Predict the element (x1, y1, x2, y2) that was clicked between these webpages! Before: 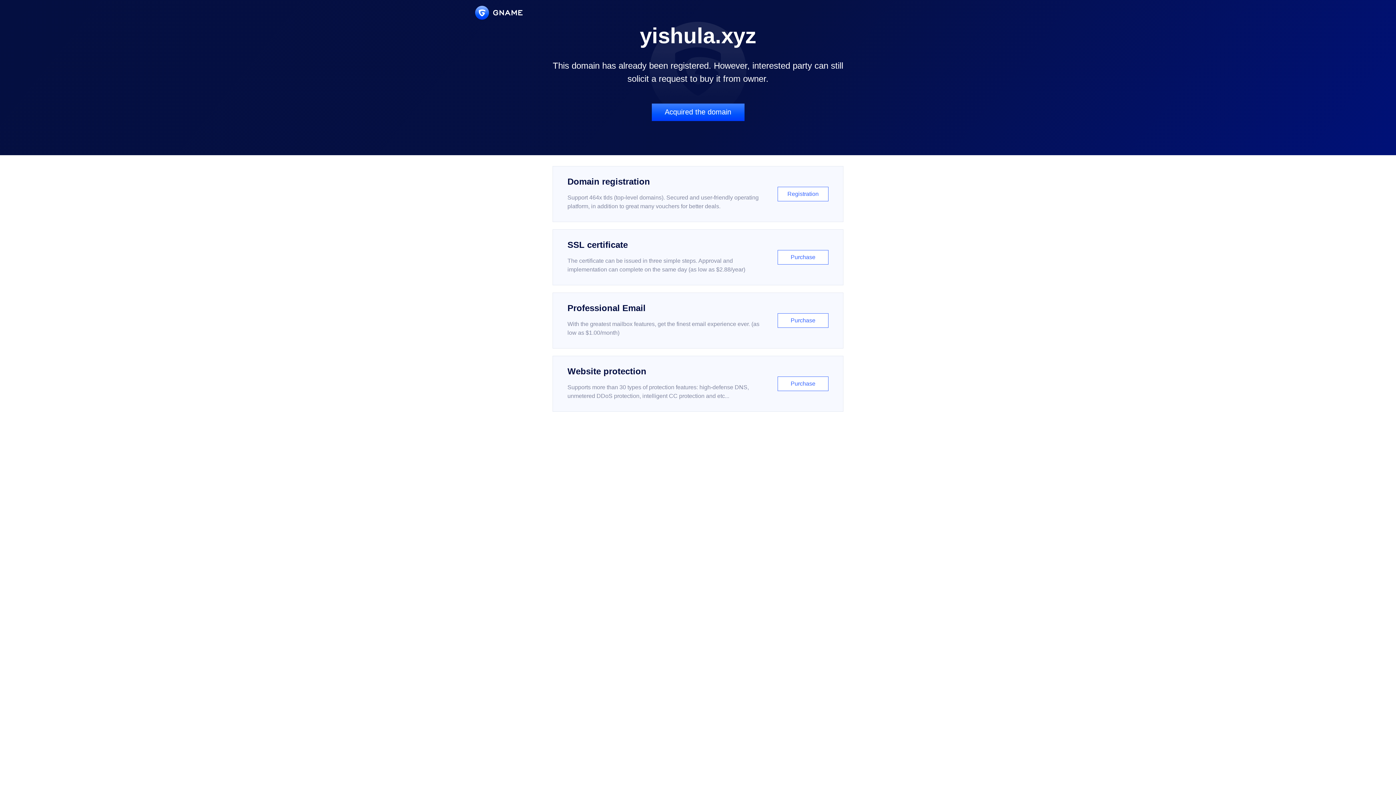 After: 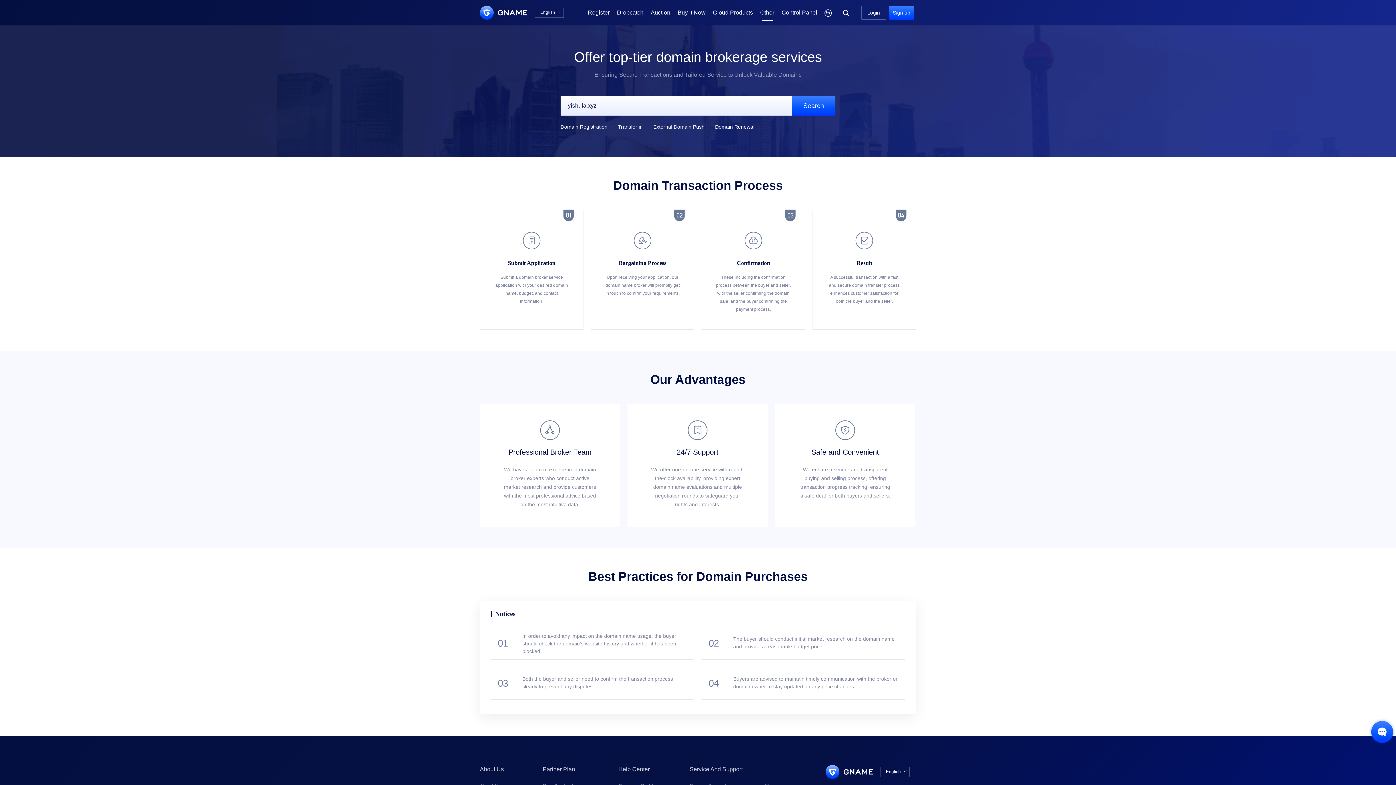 Action: bbox: (651, 103, 744, 121) label: Acquired the domain